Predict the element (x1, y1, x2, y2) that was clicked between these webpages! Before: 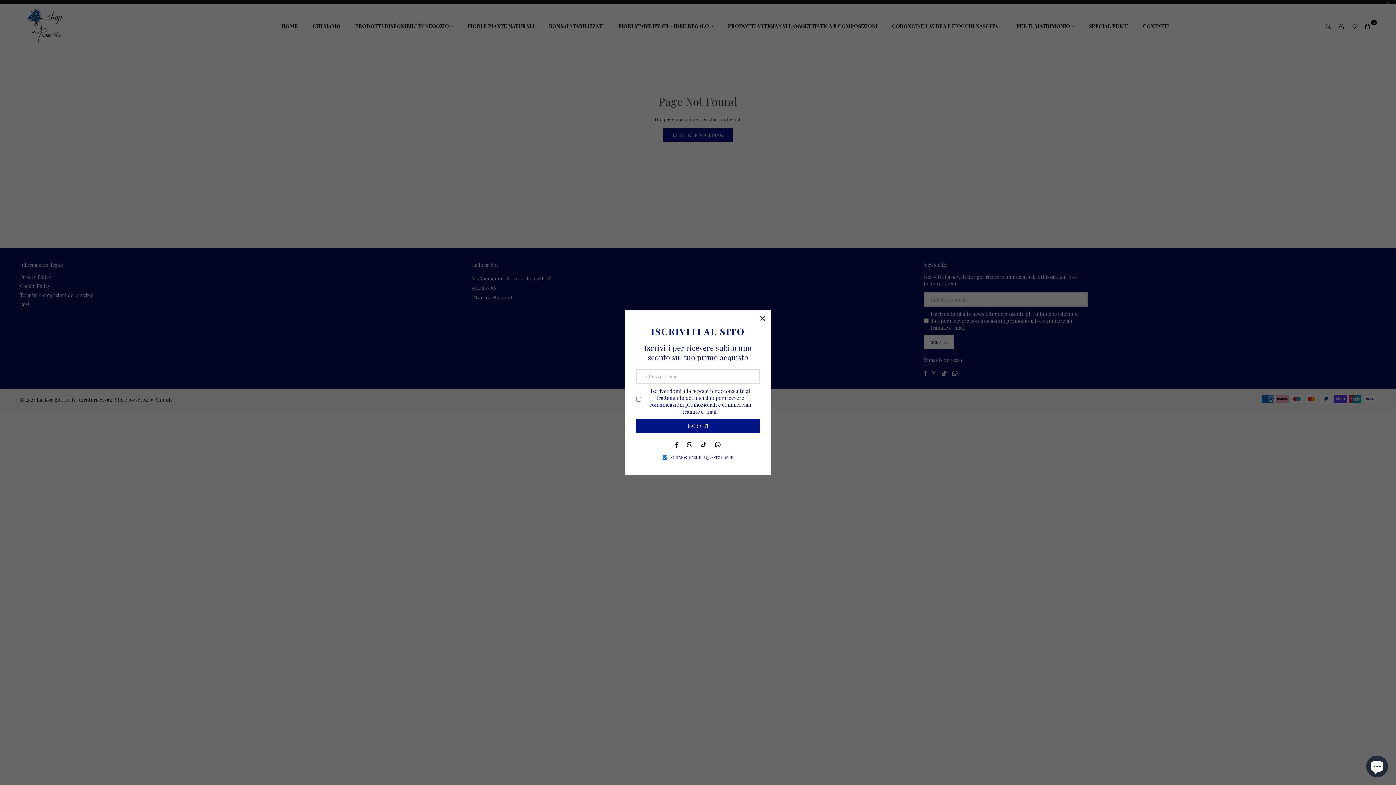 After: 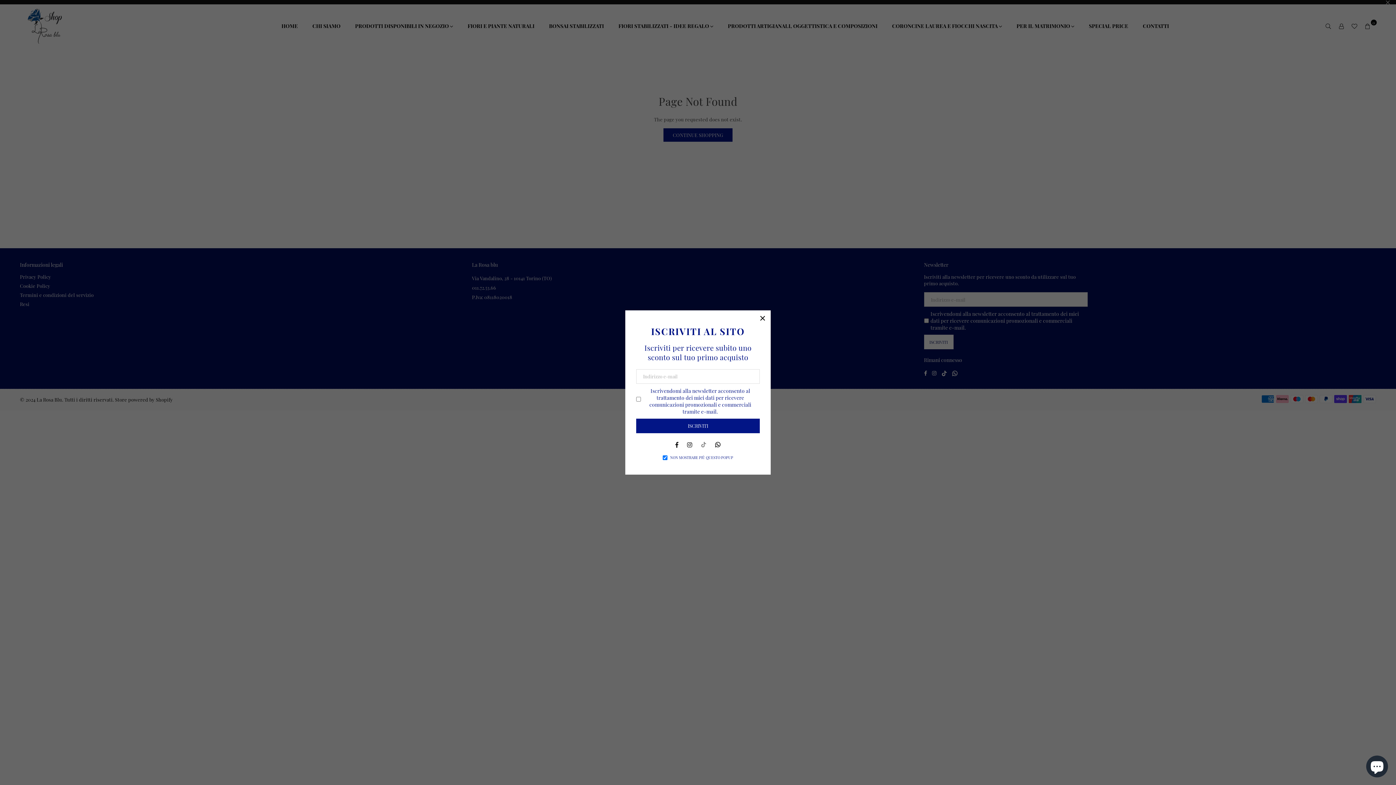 Action: label: TikTok bbox: (698, 441, 709, 447)